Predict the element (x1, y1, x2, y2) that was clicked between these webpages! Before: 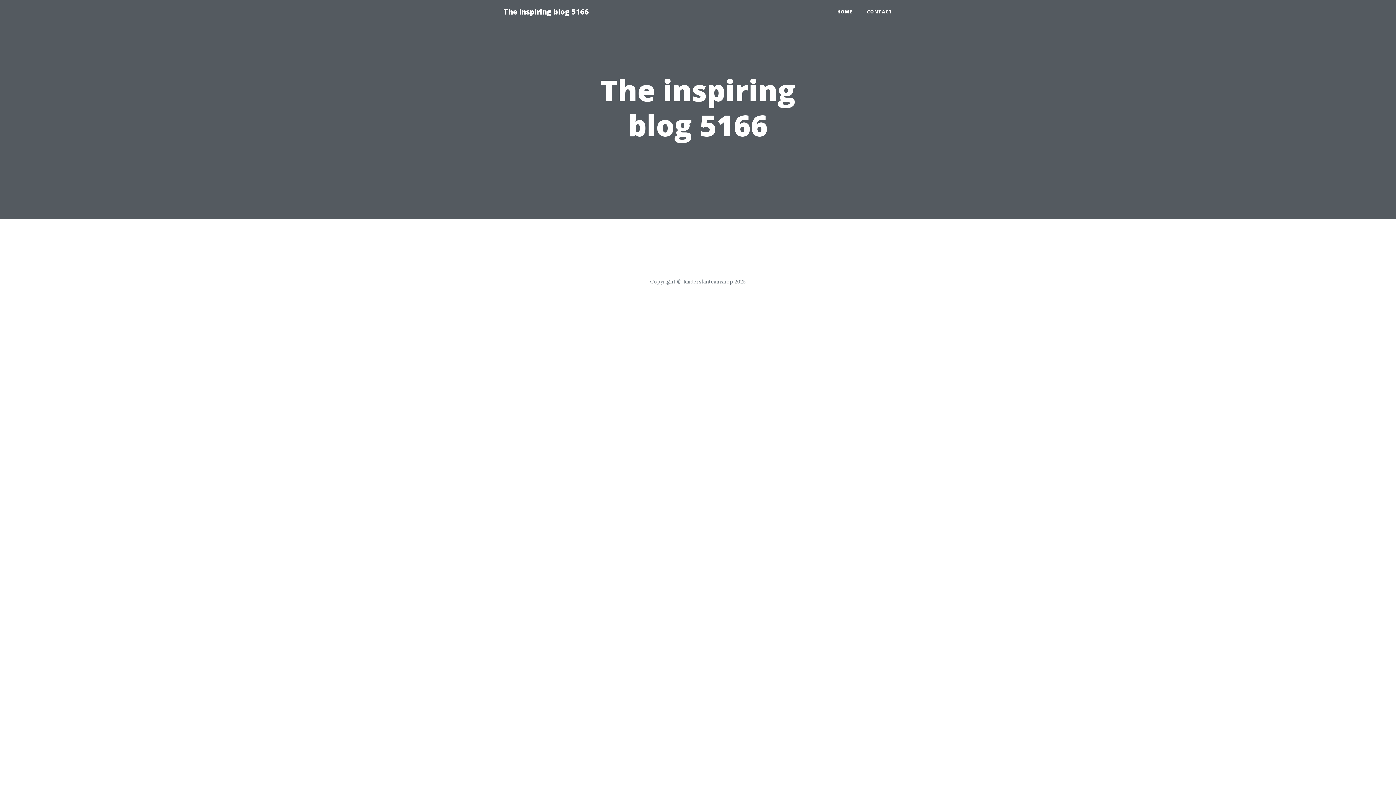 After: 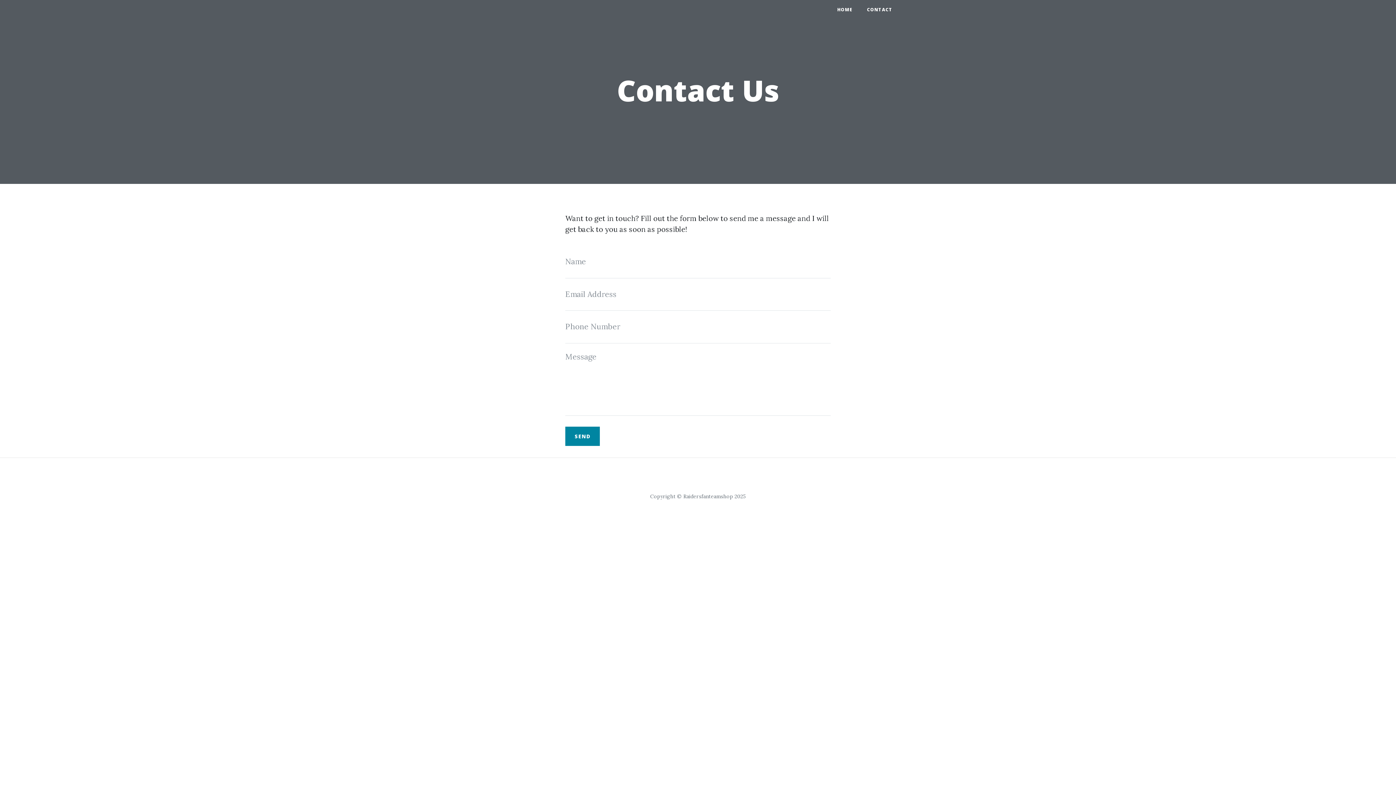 Action: bbox: (860, 5, 900, 18) label: CONTACT